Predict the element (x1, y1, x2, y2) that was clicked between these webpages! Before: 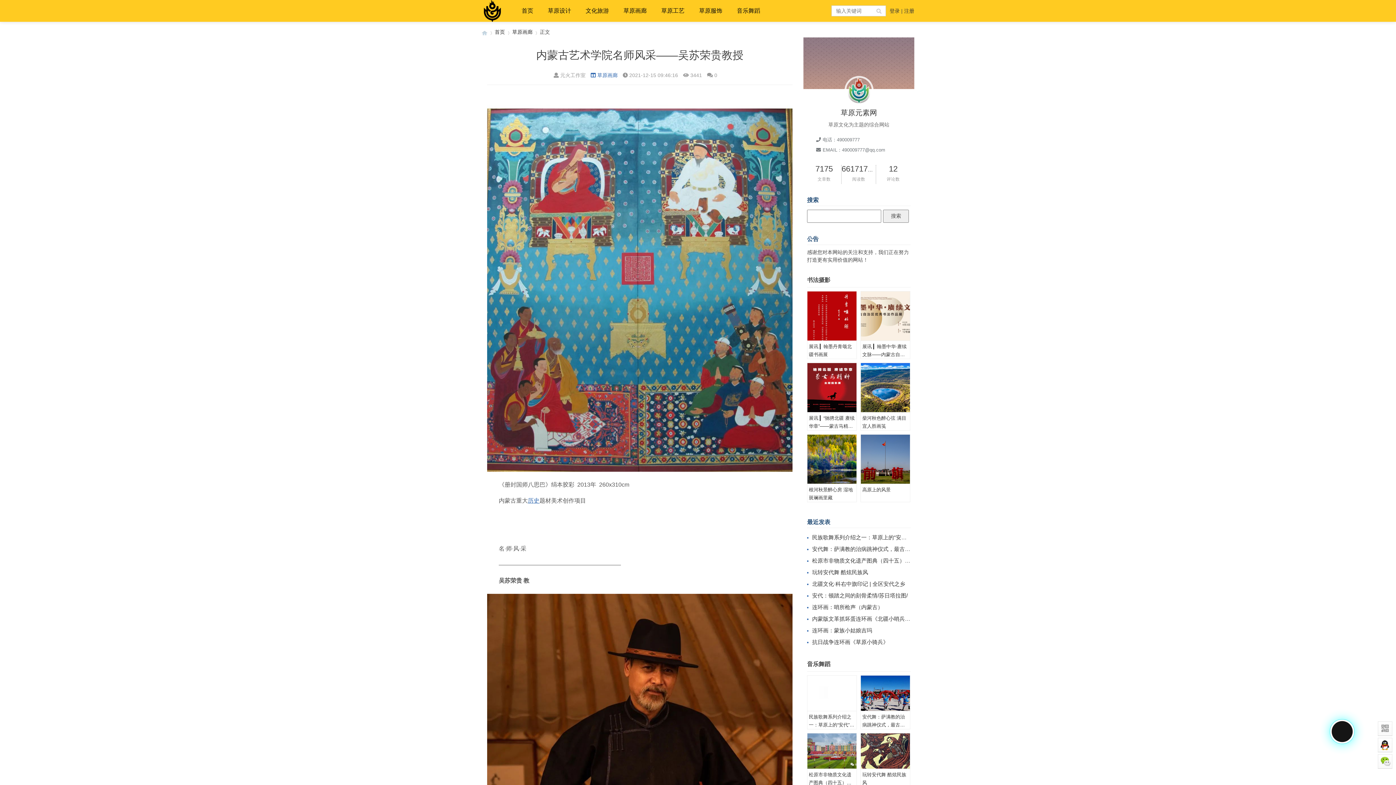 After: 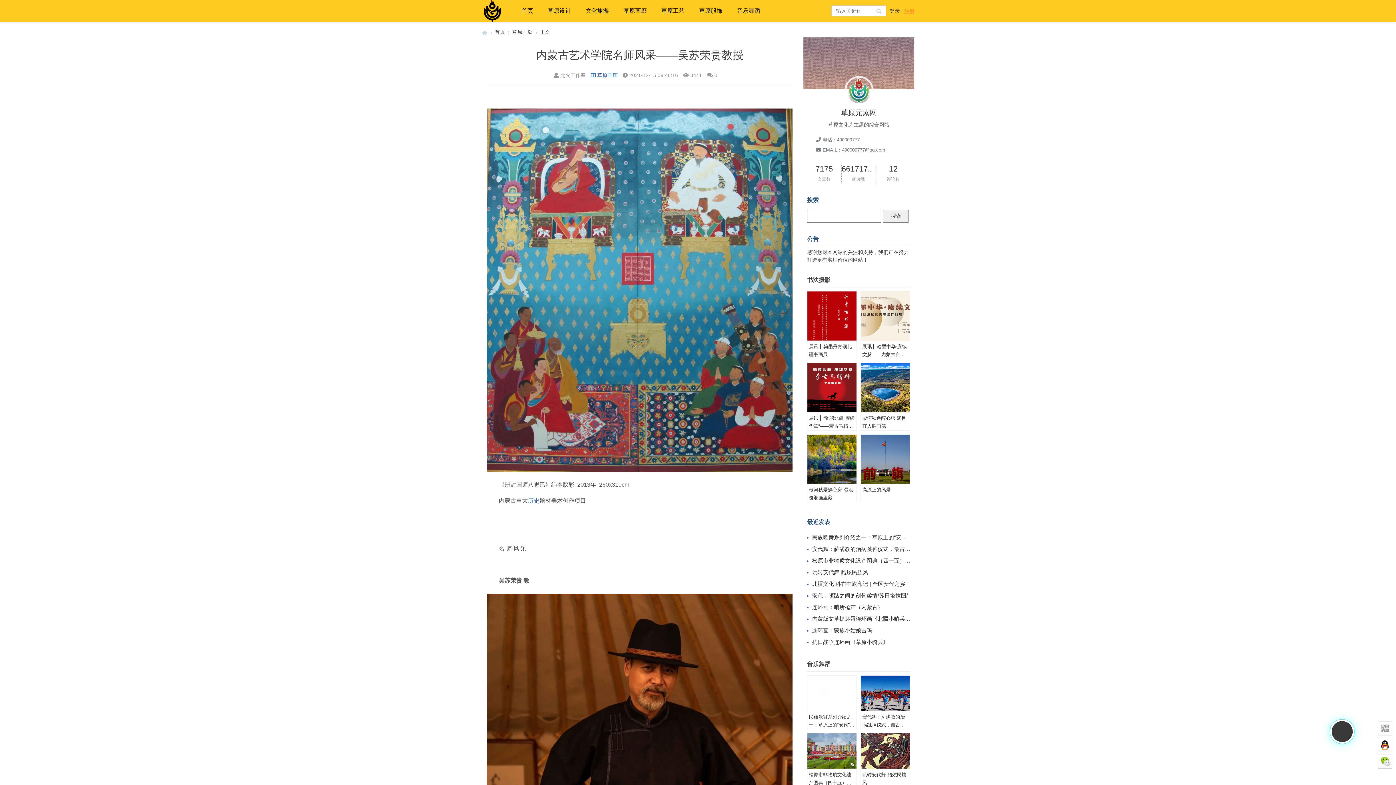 Action: bbox: (904, 8, 914, 13) label: 注册